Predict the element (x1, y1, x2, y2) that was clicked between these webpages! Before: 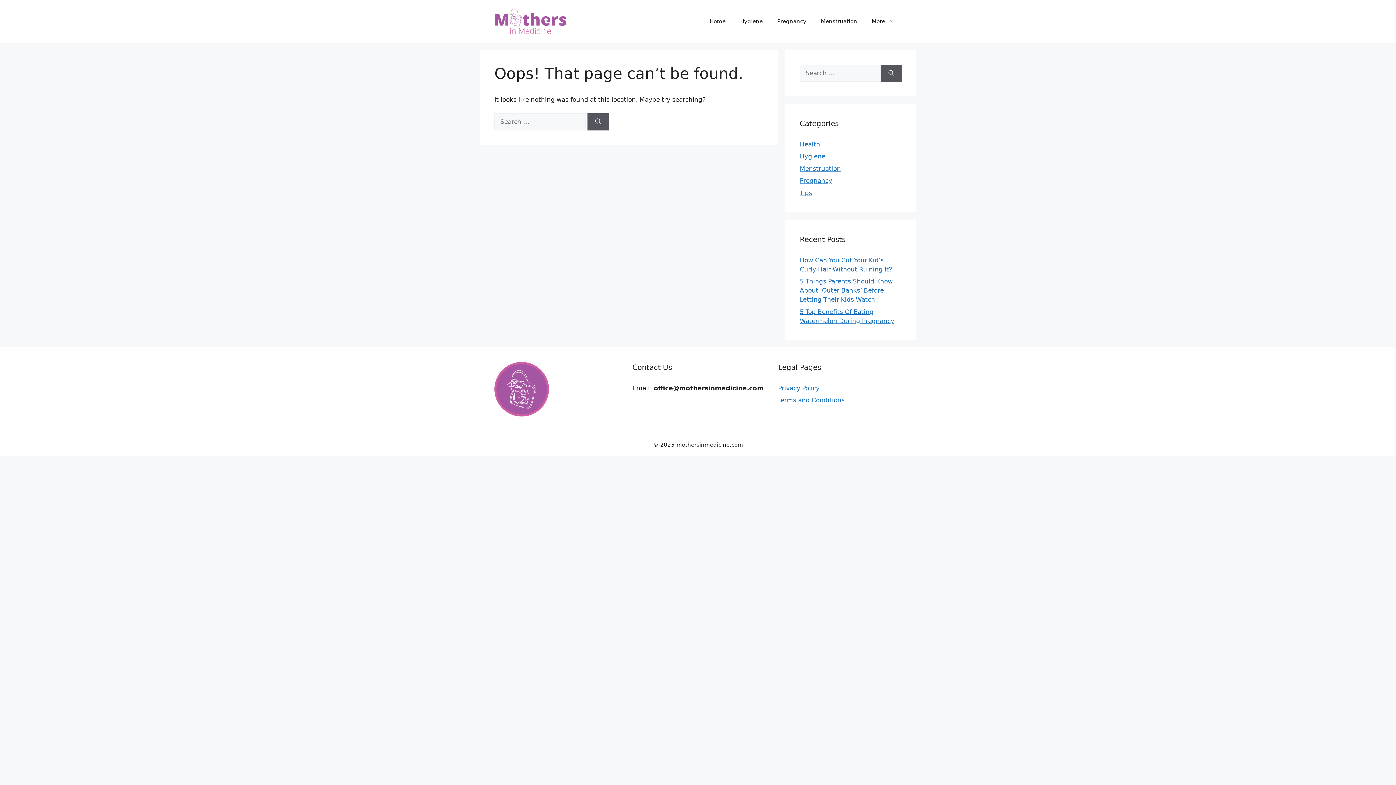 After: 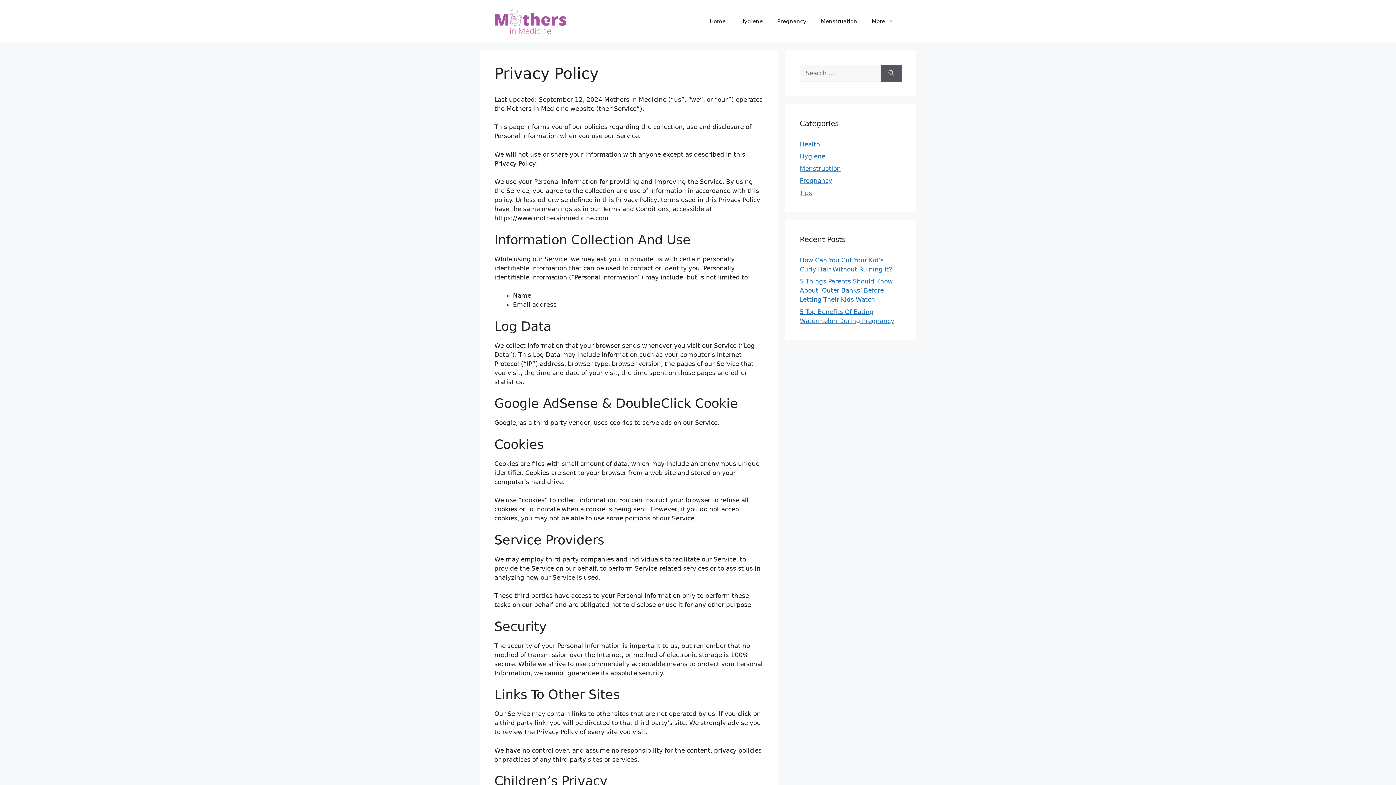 Action: label: Privacy Policy bbox: (778, 384, 819, 391)